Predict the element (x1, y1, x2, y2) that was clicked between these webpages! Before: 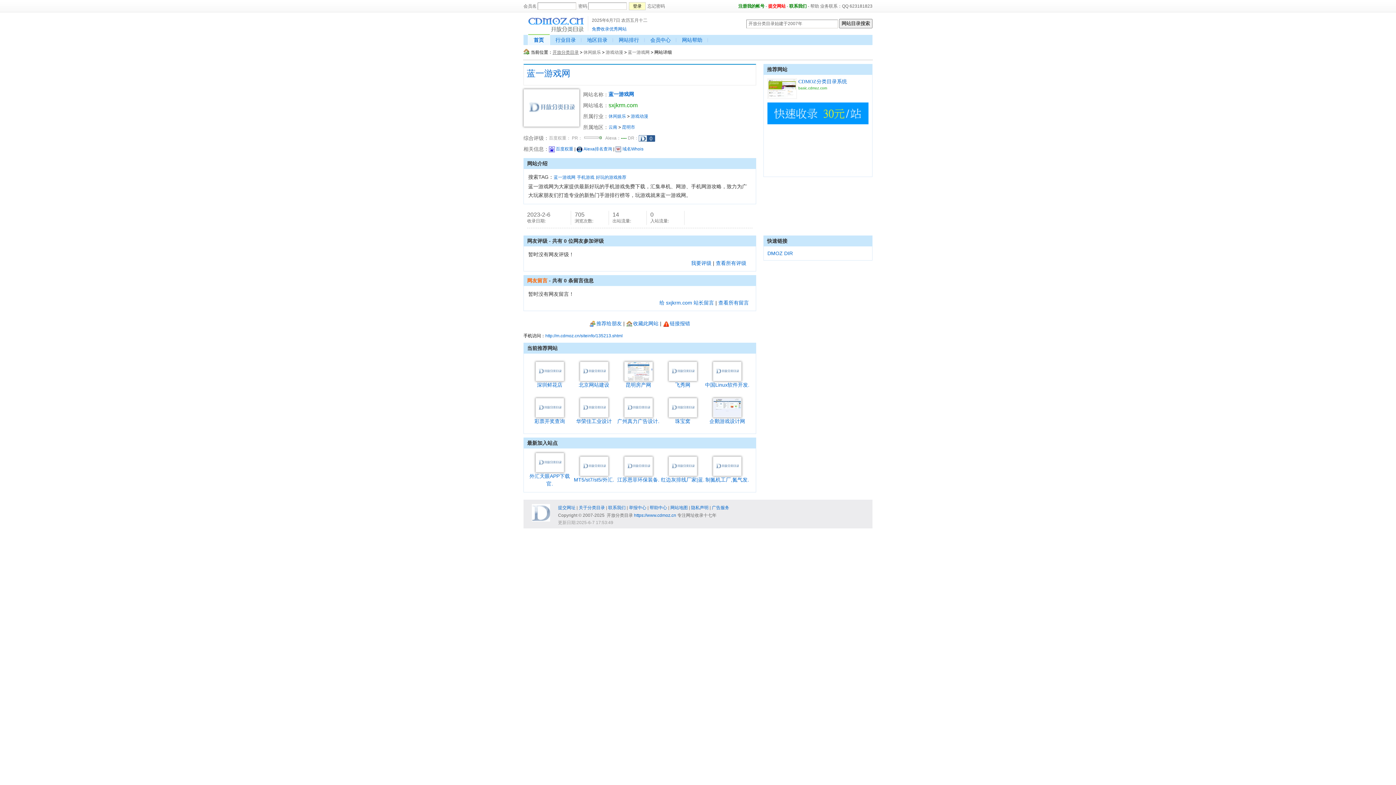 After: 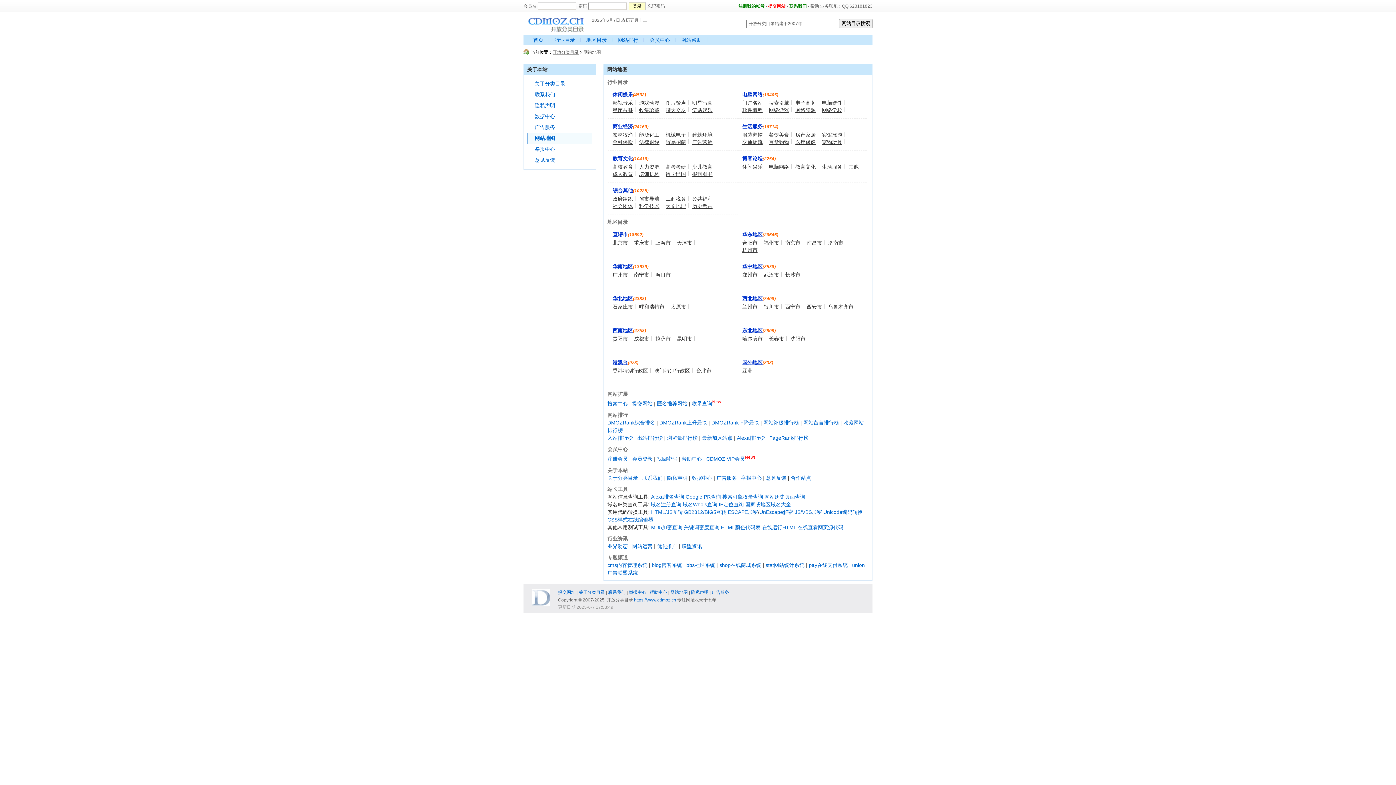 Action: label: 网站地图 bbox: (670, 505, 688, 510)